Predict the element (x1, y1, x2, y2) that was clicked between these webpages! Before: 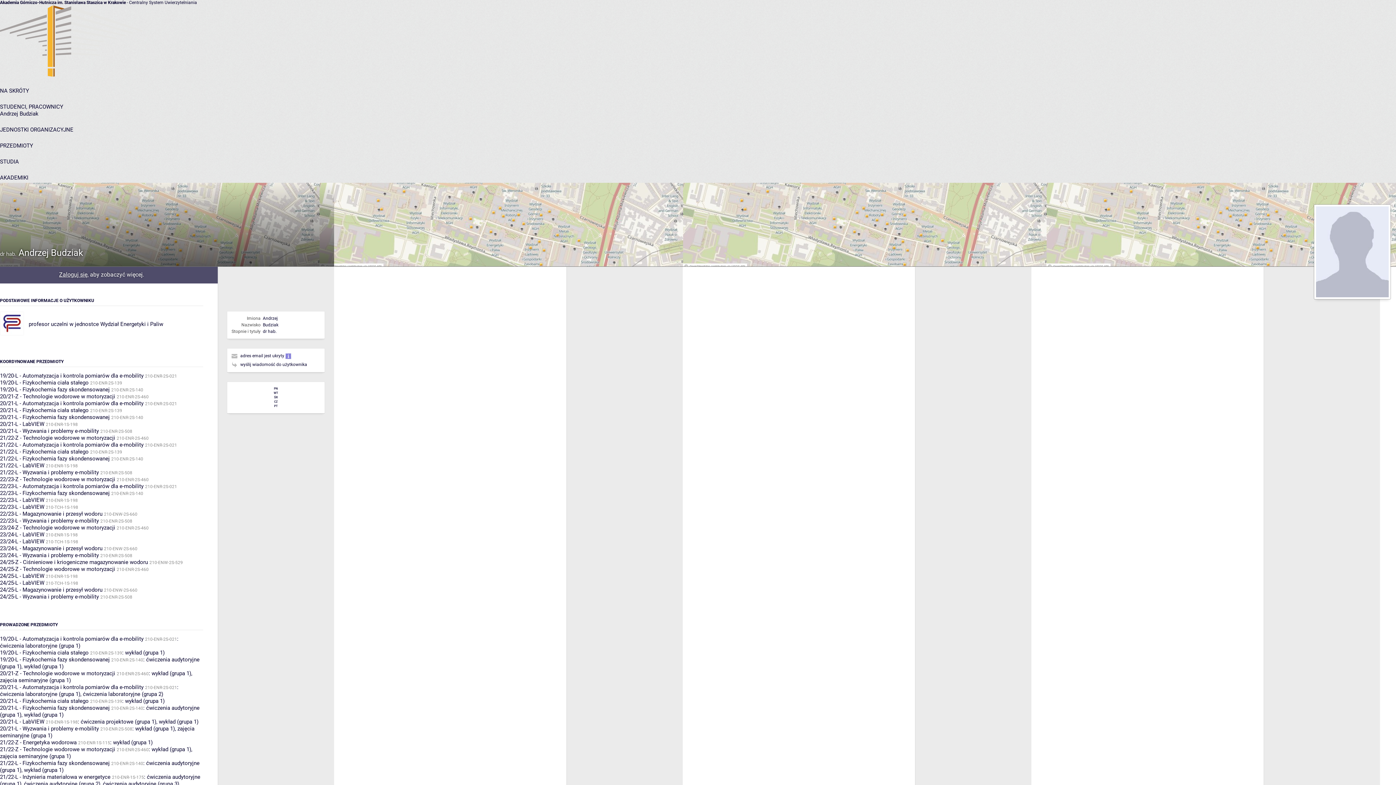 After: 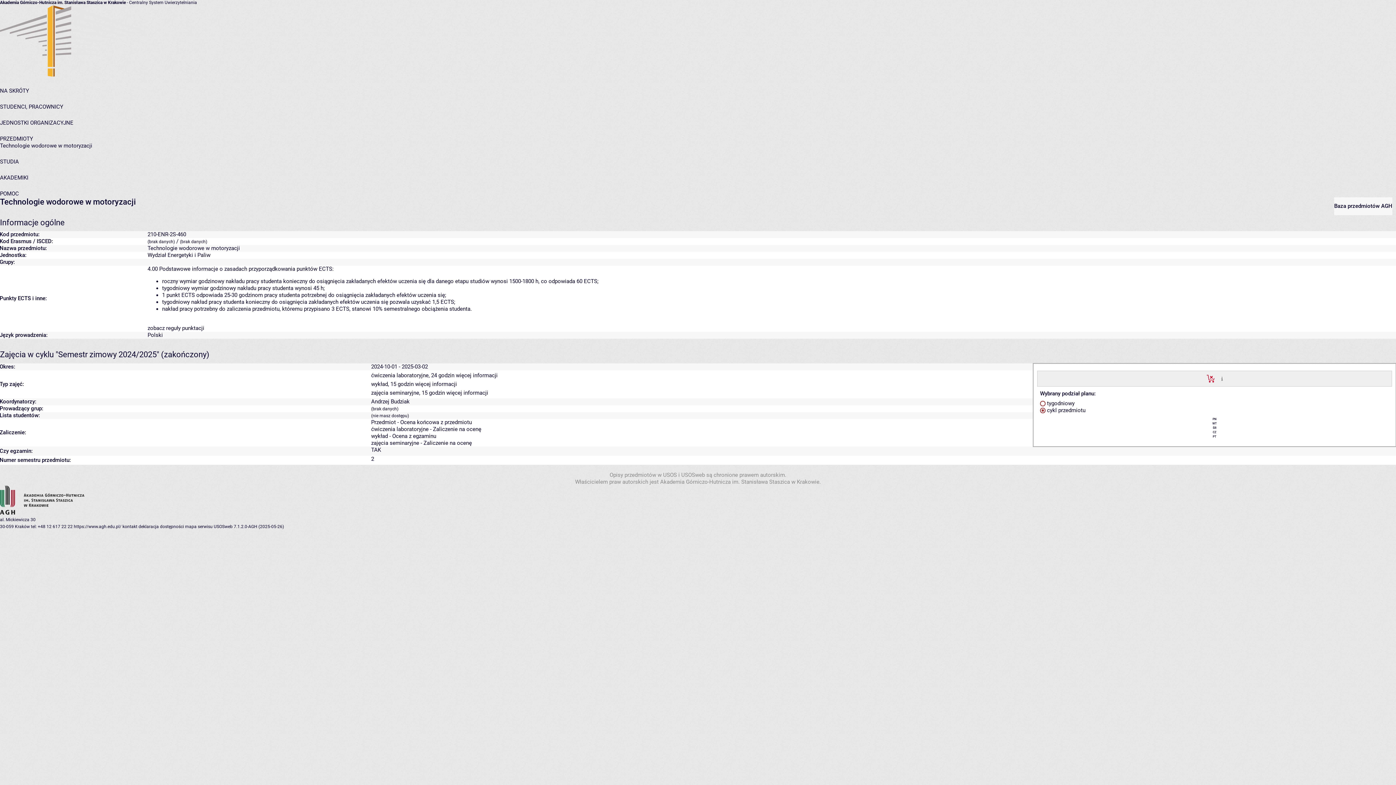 Action: label: 20/21-Z - Technologie wodorowe w motoryzacji bbox: (0, 670, 115, 677)